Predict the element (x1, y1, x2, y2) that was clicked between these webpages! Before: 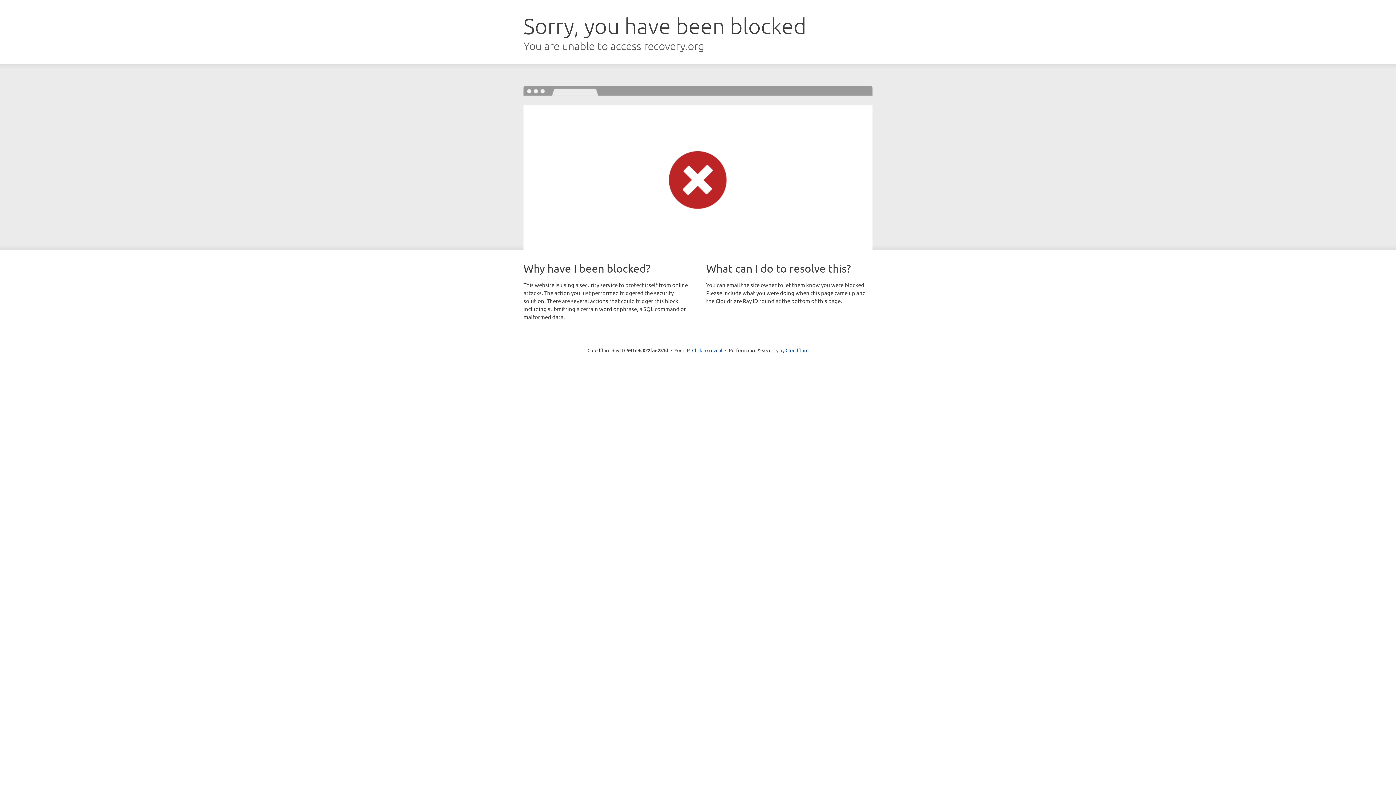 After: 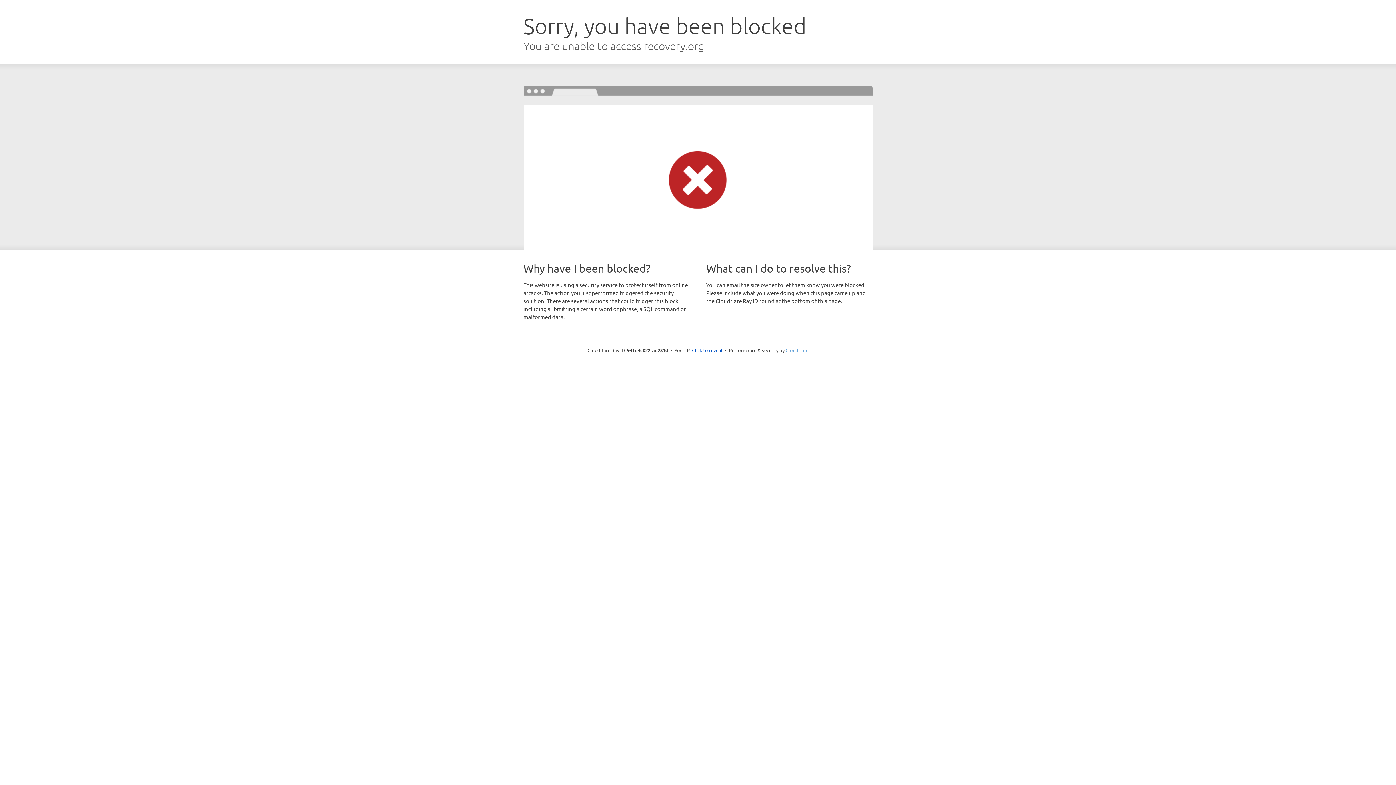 Action: bbox: (785, 347, 808, 353) label: Cloudflare